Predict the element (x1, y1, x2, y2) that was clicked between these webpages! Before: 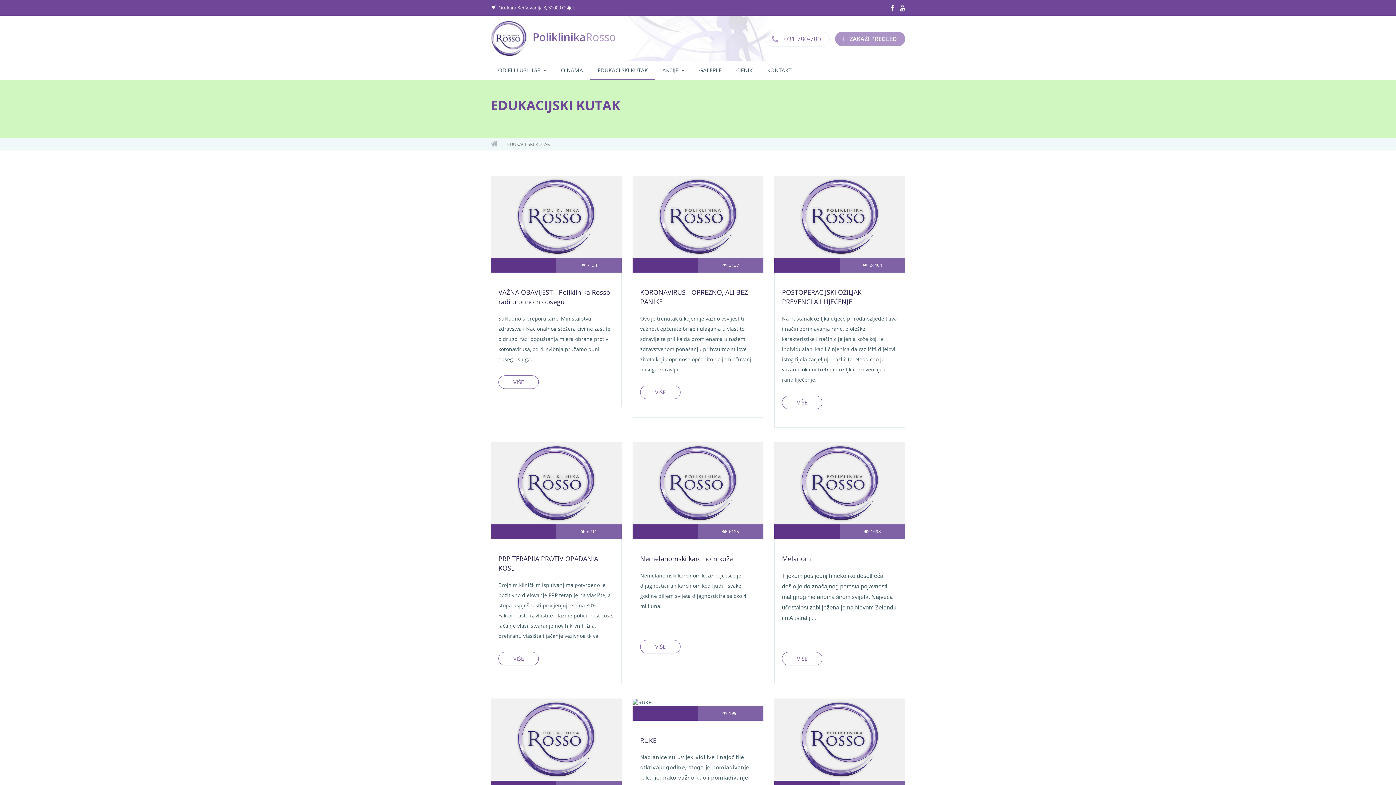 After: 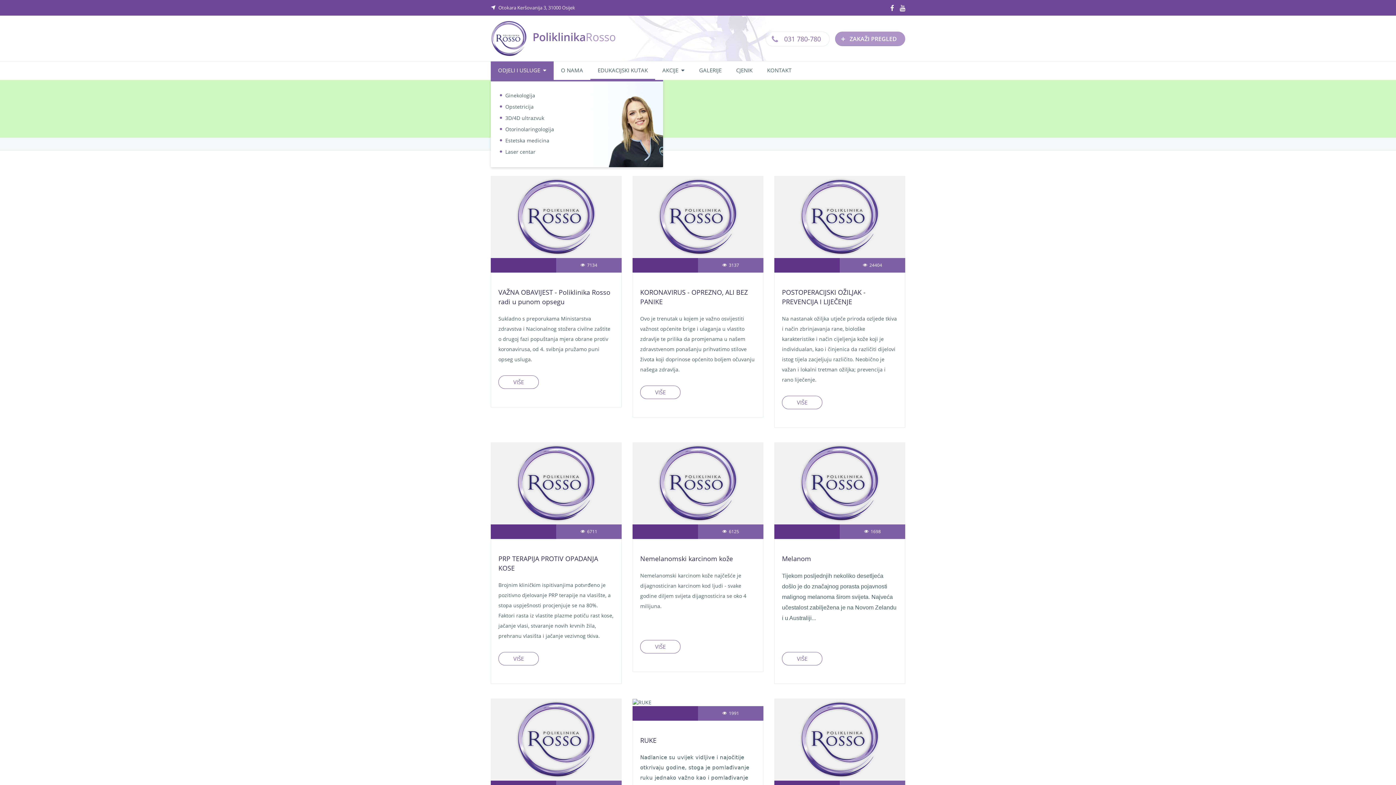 Action: bbox: (490, 61, 553, 80) label: ODJELI I USLUGE  